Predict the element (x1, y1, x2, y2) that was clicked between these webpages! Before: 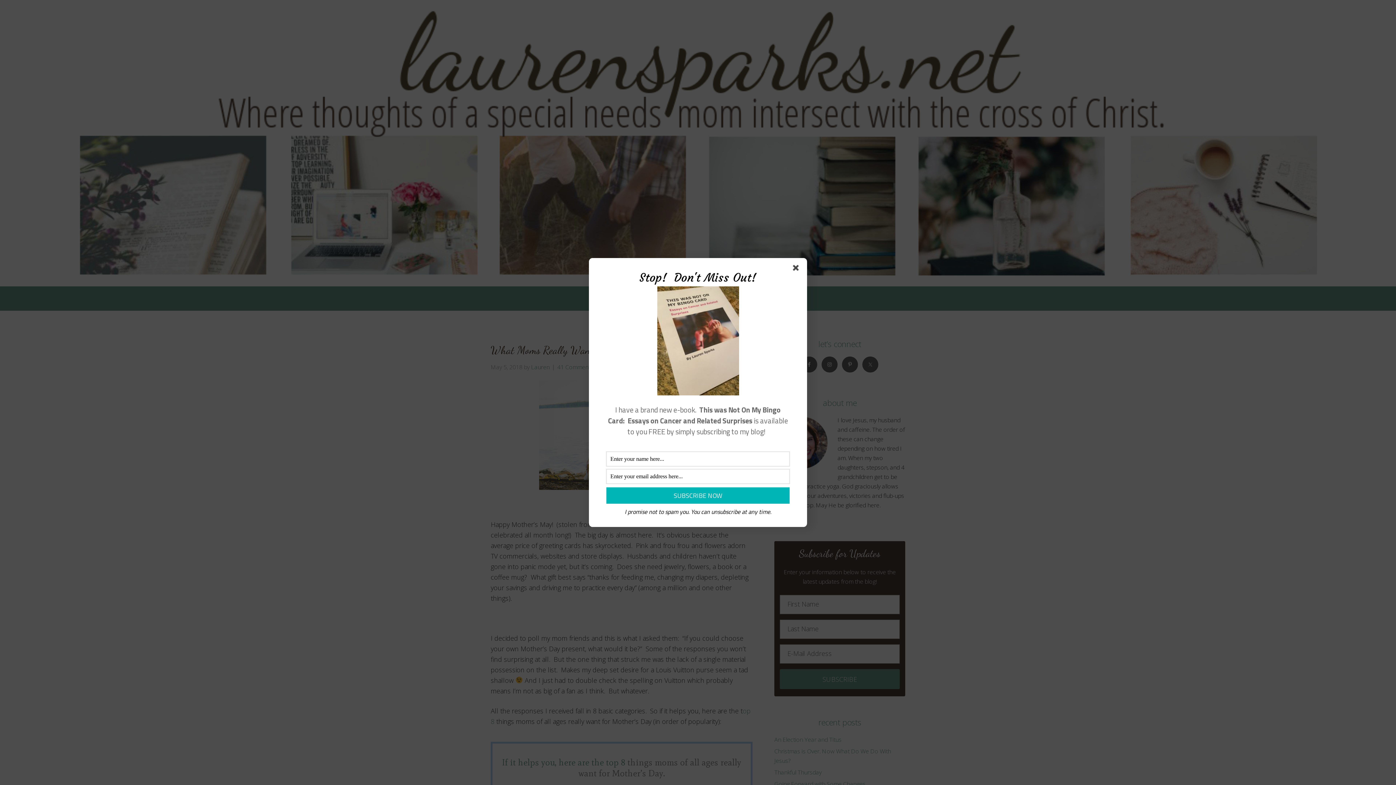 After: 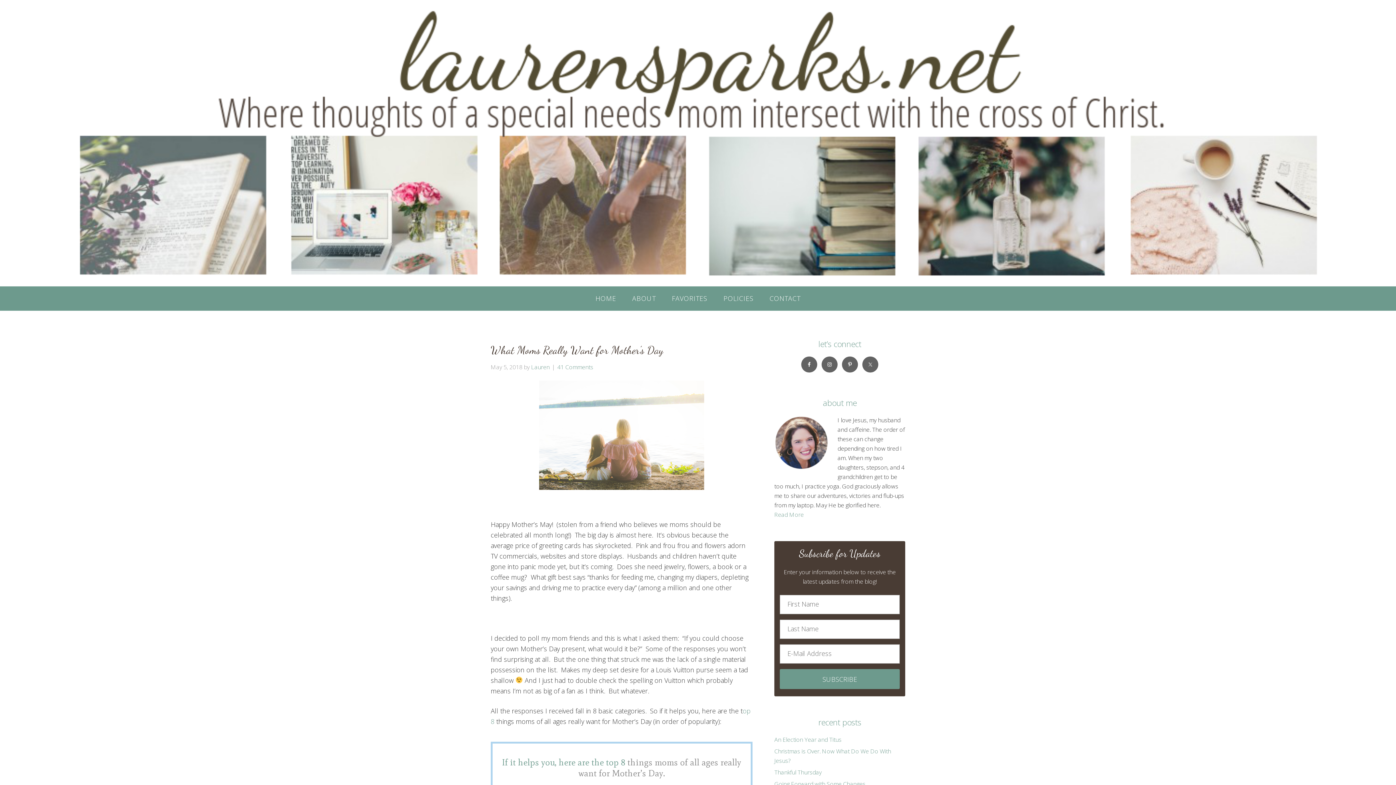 Action: bbox: (793, 265, 801, 273)